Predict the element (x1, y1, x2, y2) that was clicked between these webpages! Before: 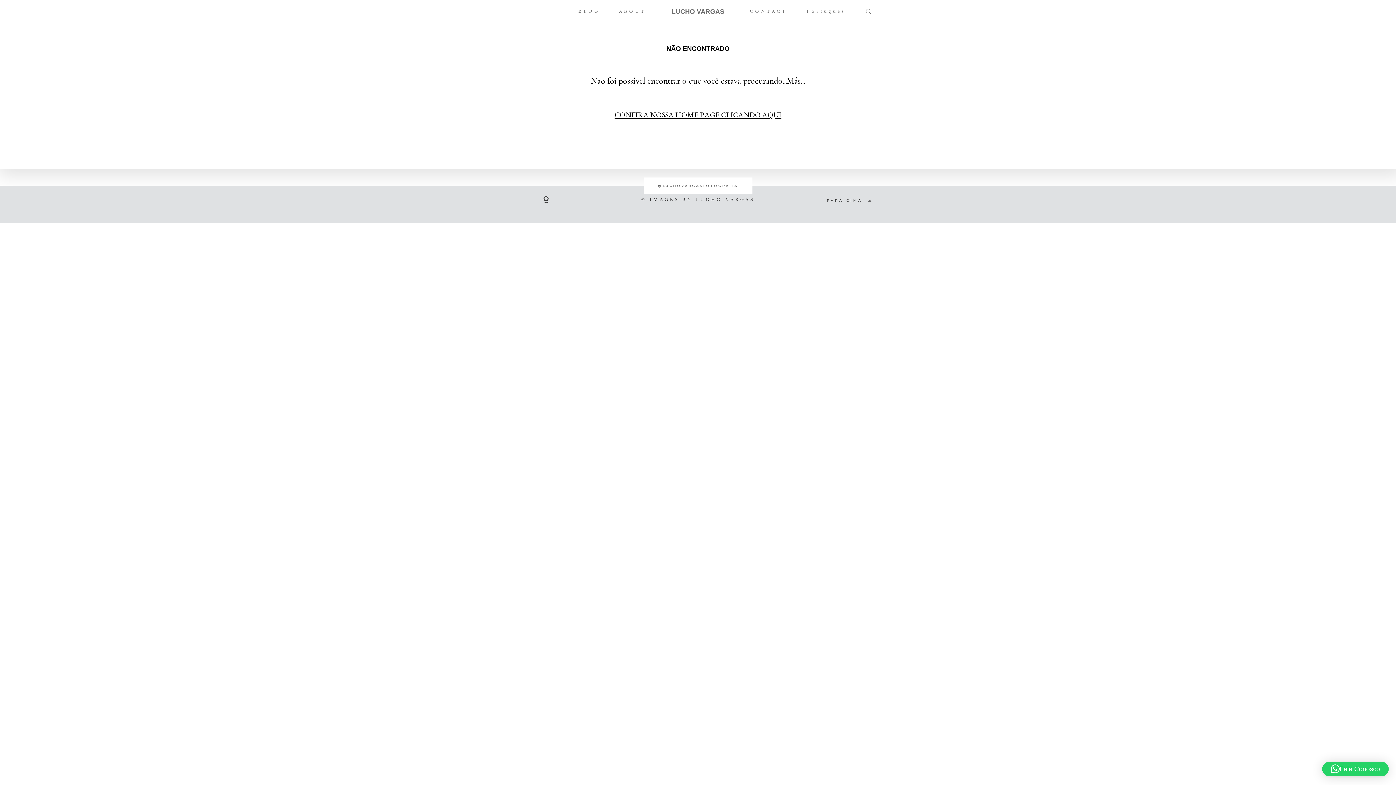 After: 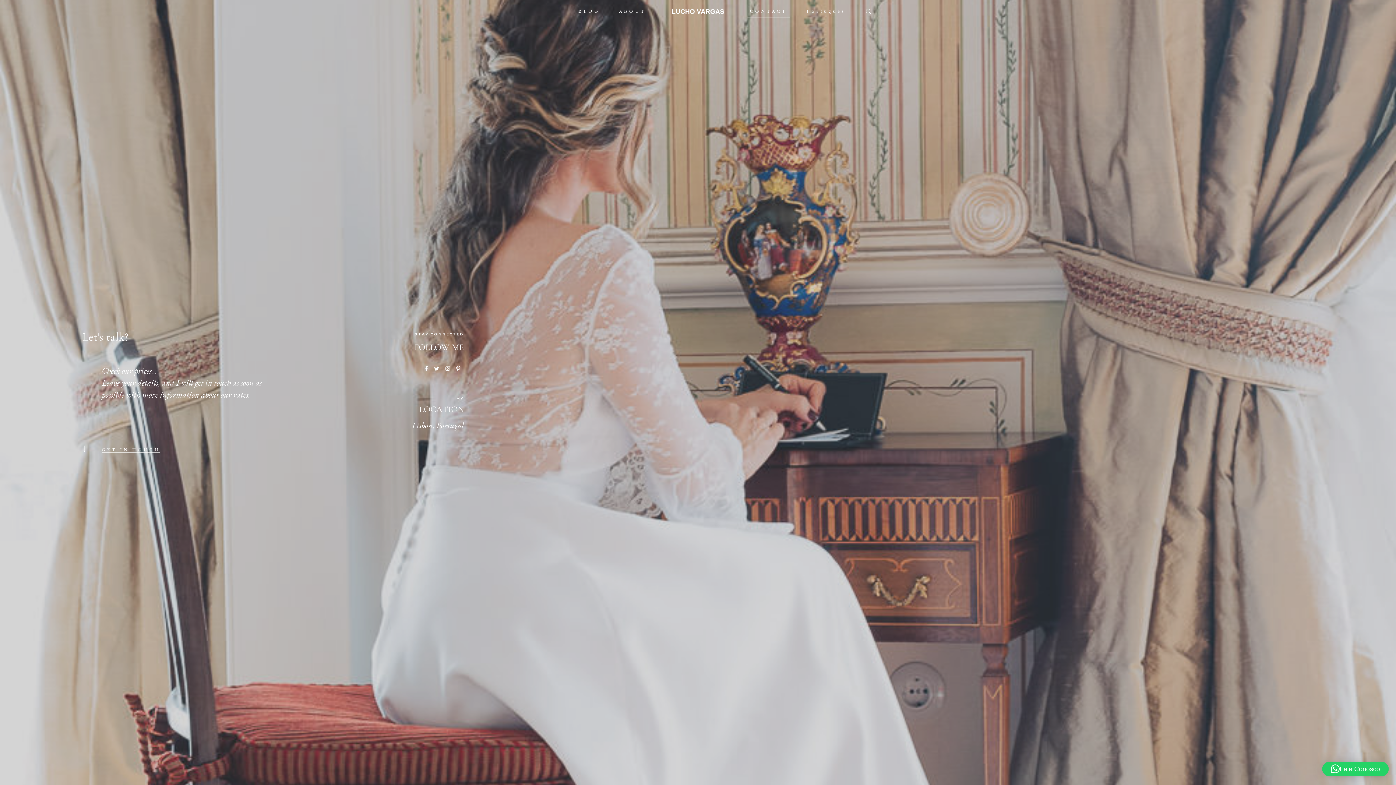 Action: bbox: (750, 9, 787, 13) label: CONTACT